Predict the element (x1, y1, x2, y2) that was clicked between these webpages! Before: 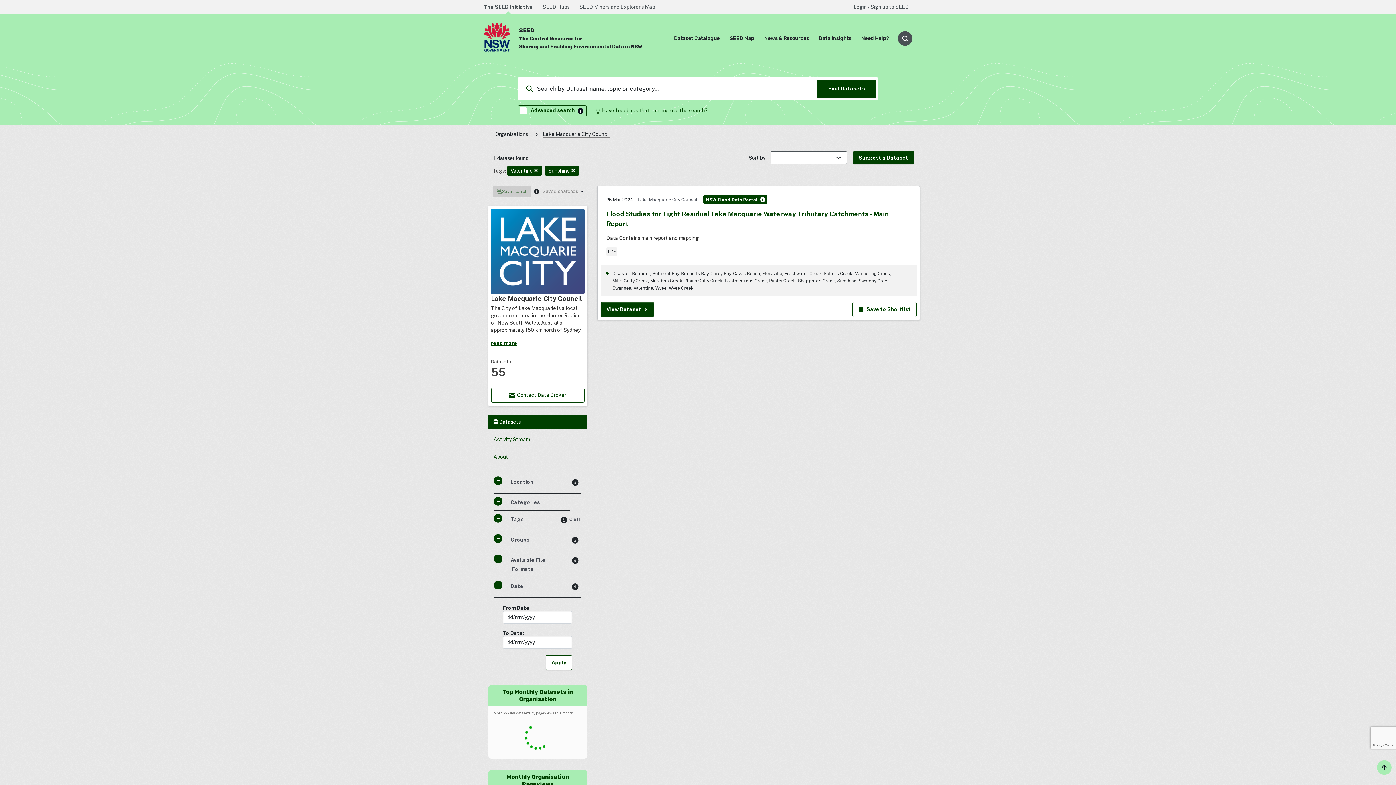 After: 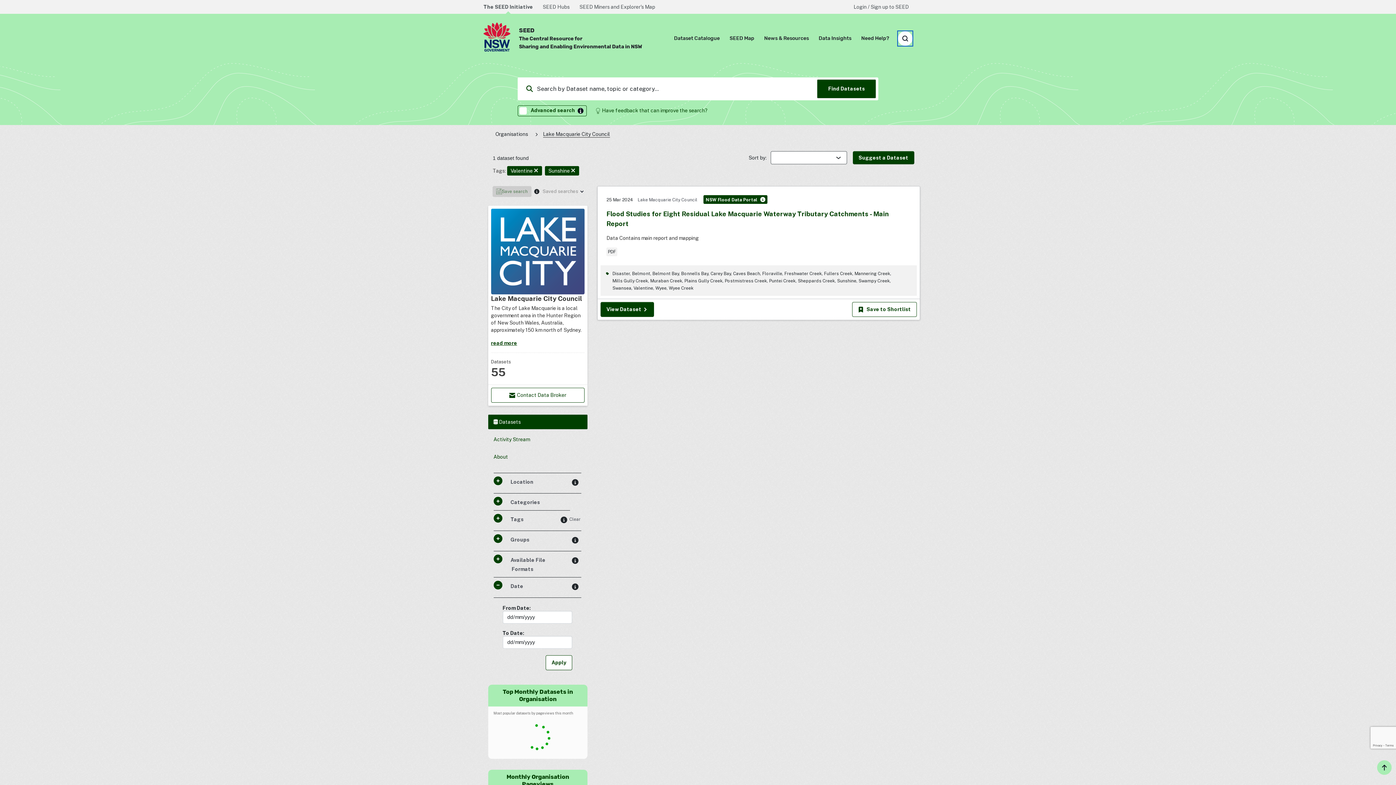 Action: bbox: (898, 31, 912, 45) label: Open Search